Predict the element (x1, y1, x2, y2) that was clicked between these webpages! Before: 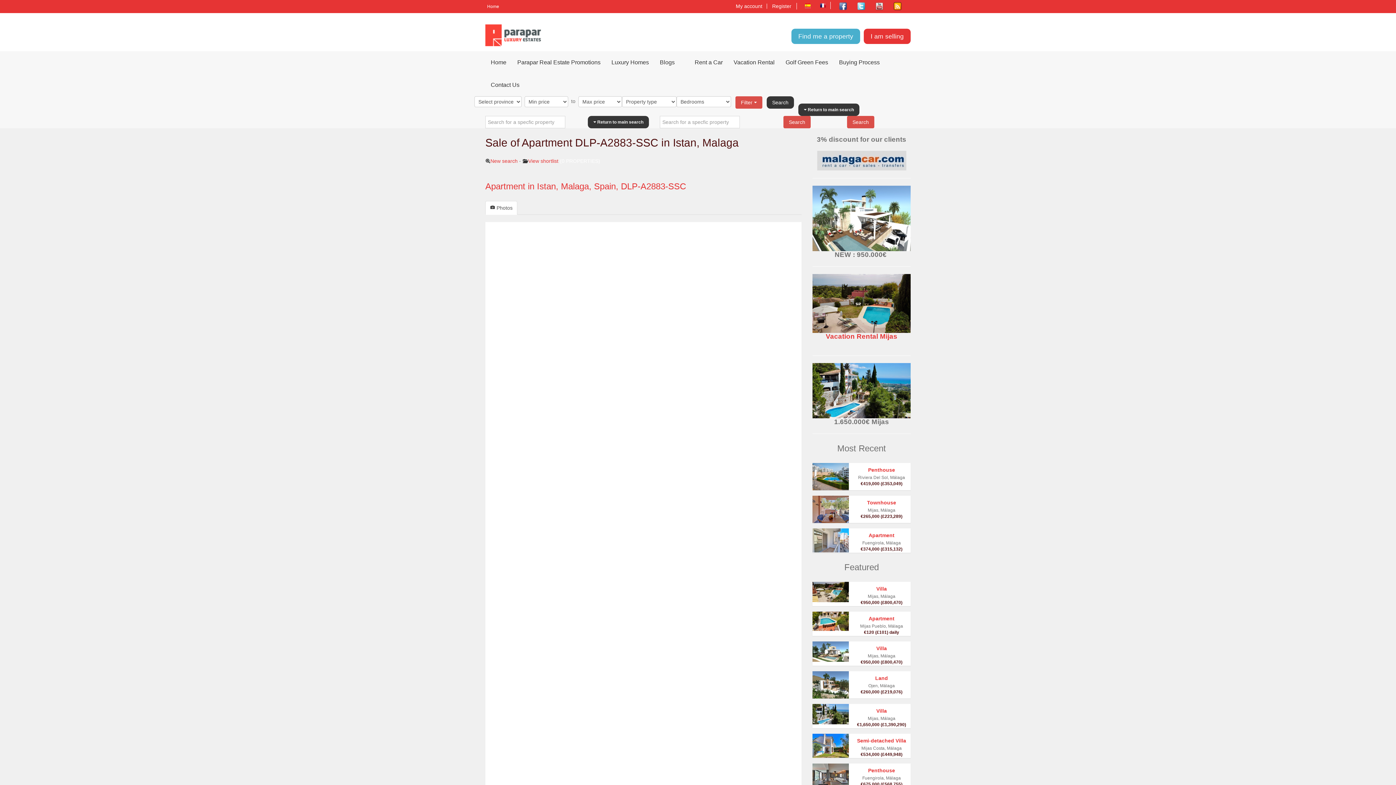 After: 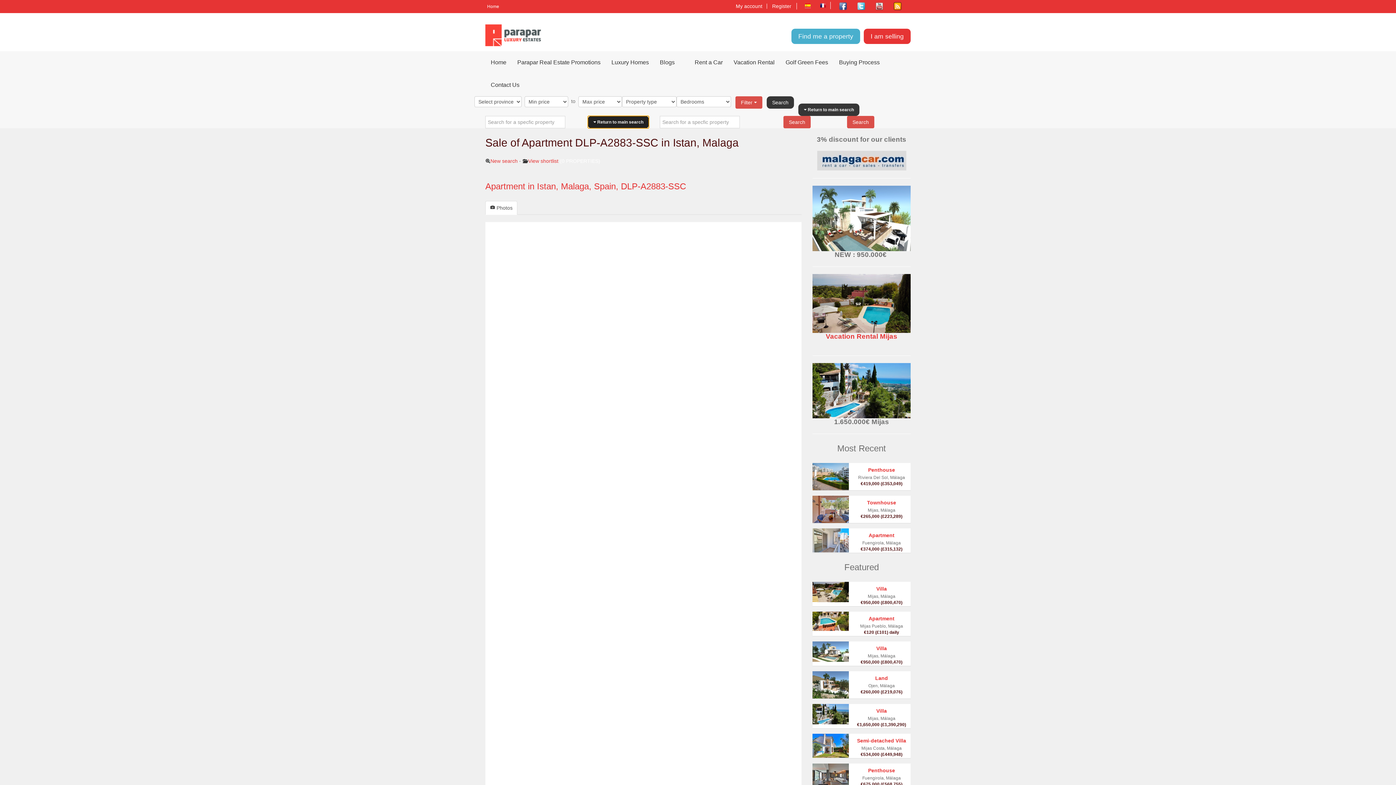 Action: bbox: (588, 116, 649, 128) label:  Return to main search